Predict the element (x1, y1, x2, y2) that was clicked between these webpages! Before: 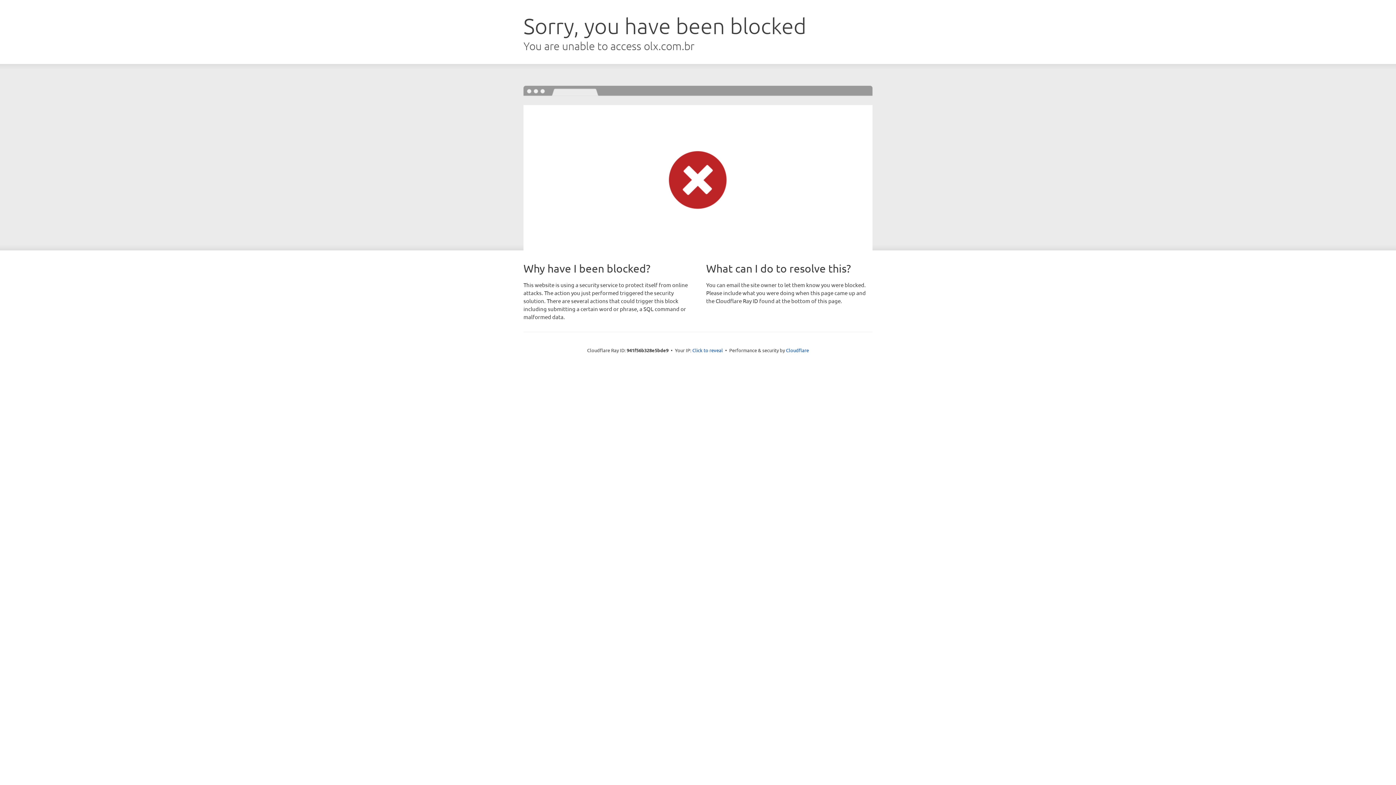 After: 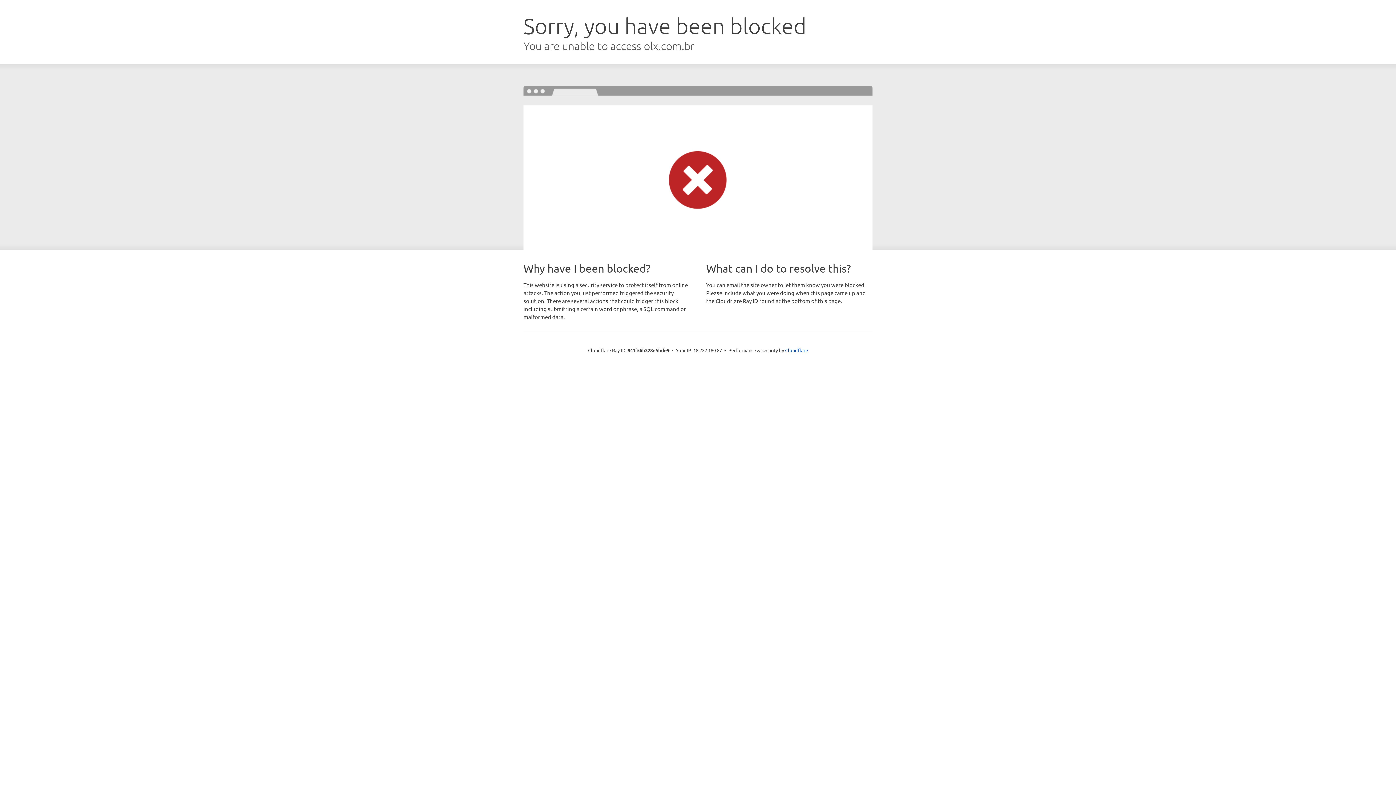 Action: label: Click to reveal bbox: (692, 346, 723, 353)